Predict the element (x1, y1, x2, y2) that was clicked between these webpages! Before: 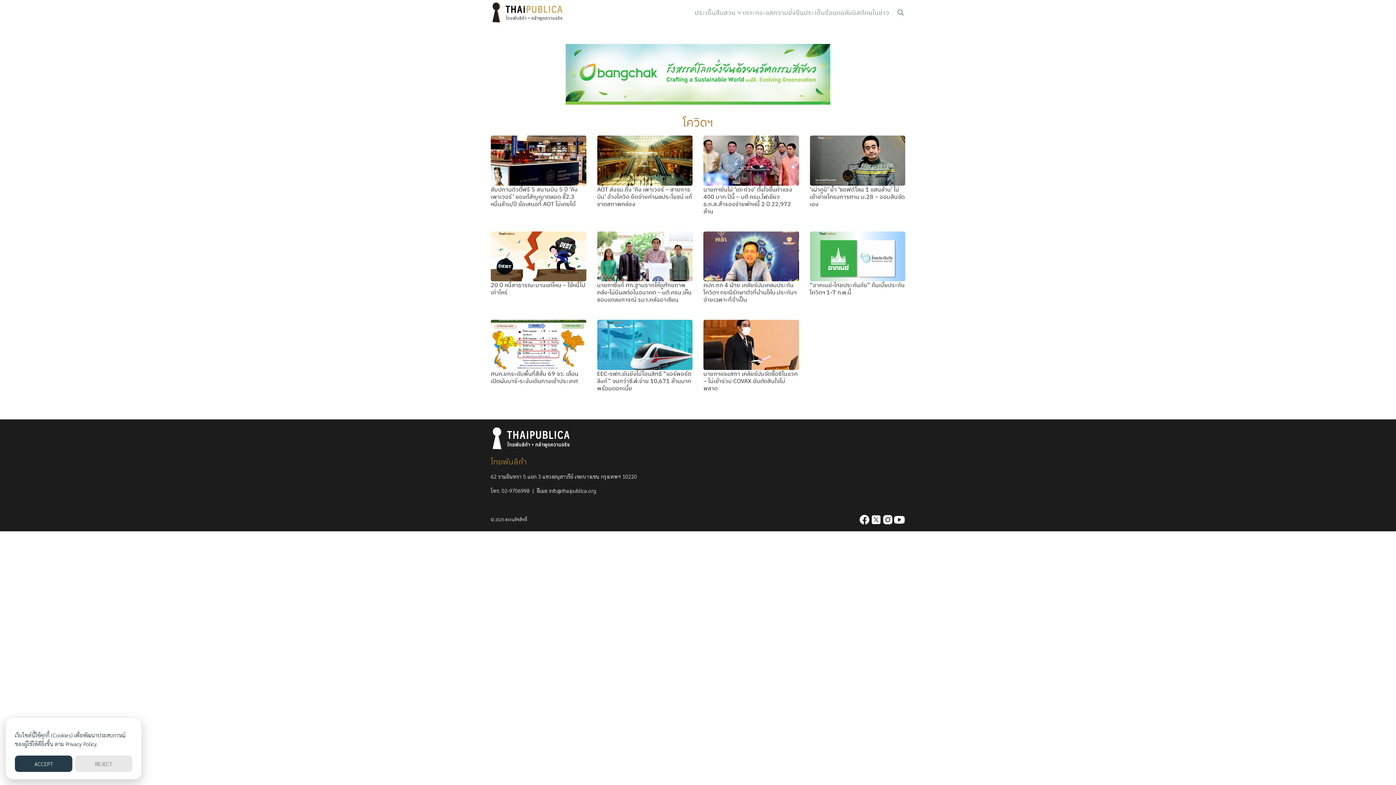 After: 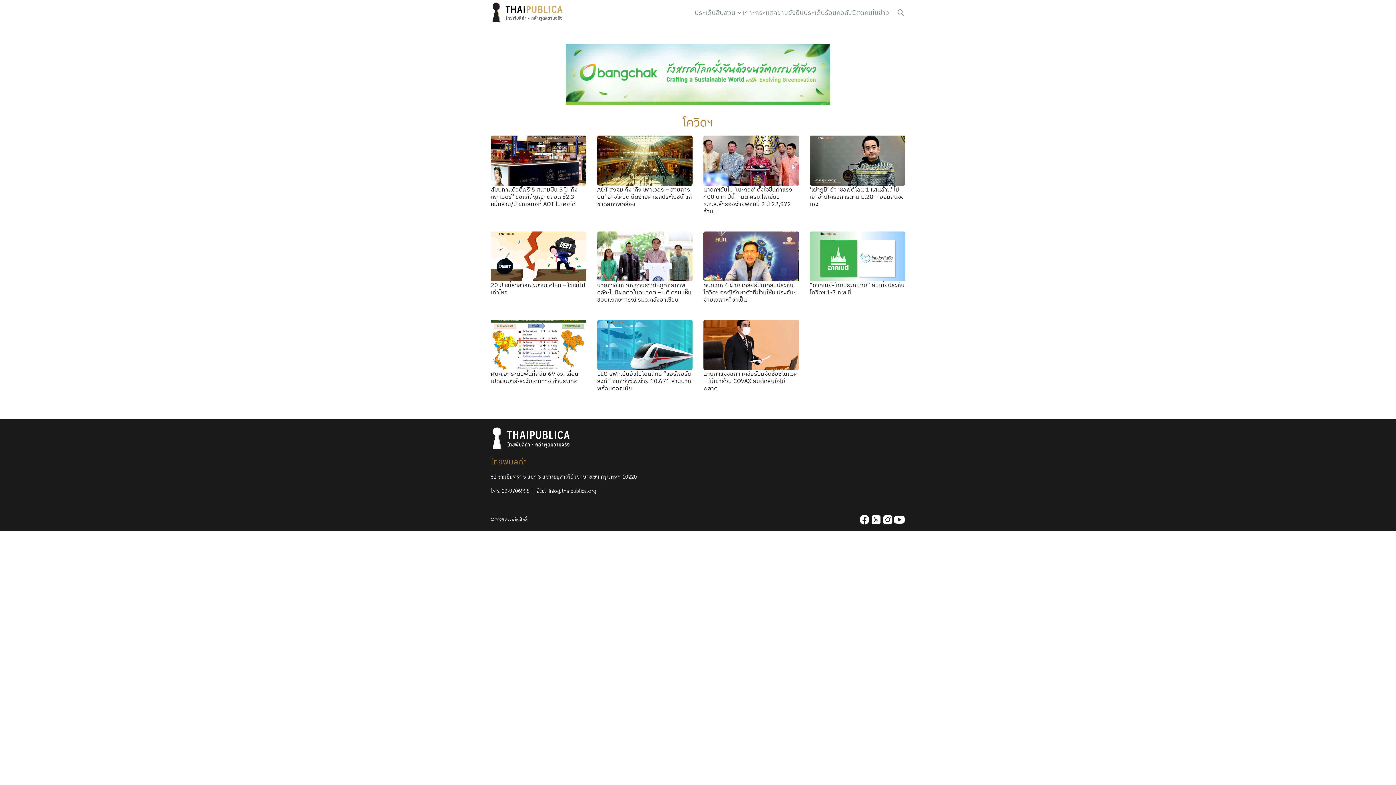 Action: label: REJECT bbox: (74, 756, 132, 772)